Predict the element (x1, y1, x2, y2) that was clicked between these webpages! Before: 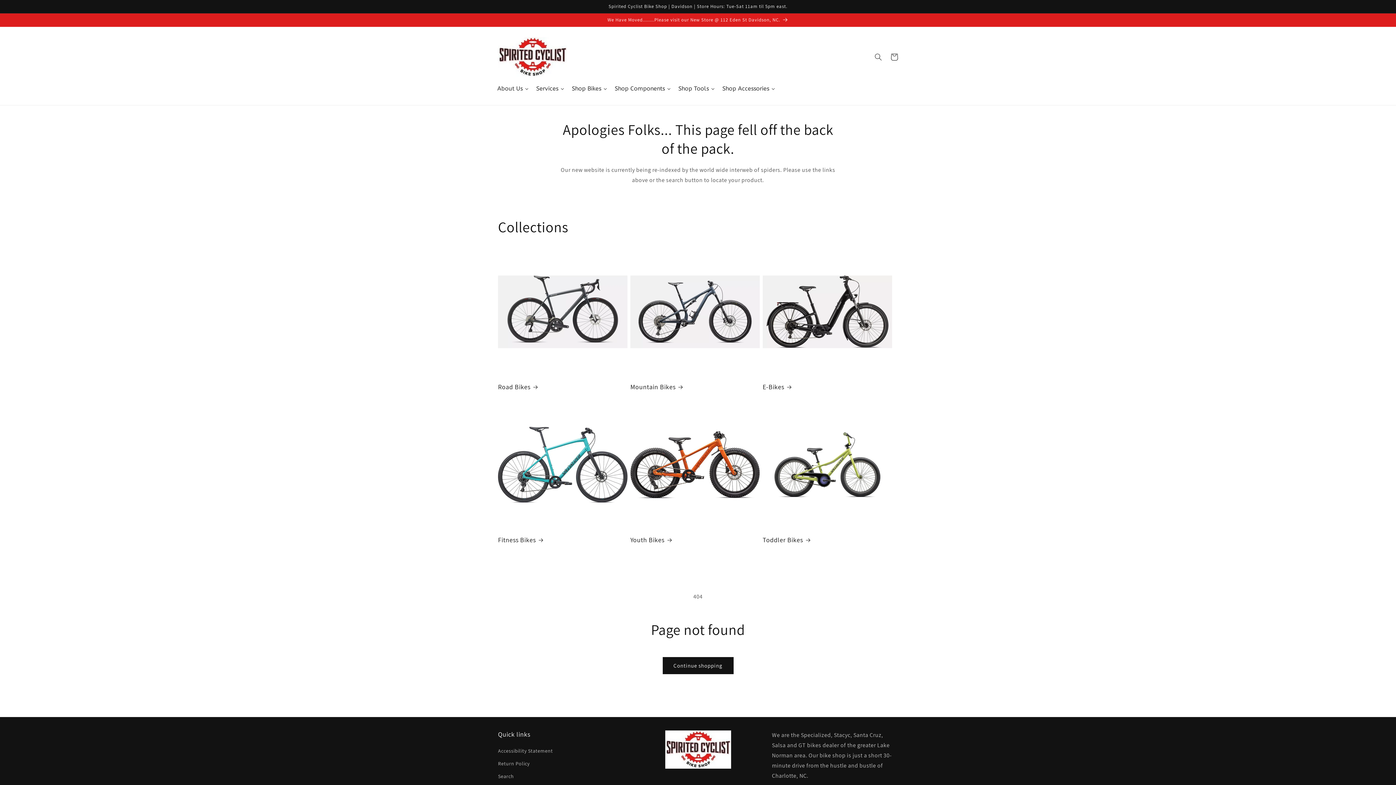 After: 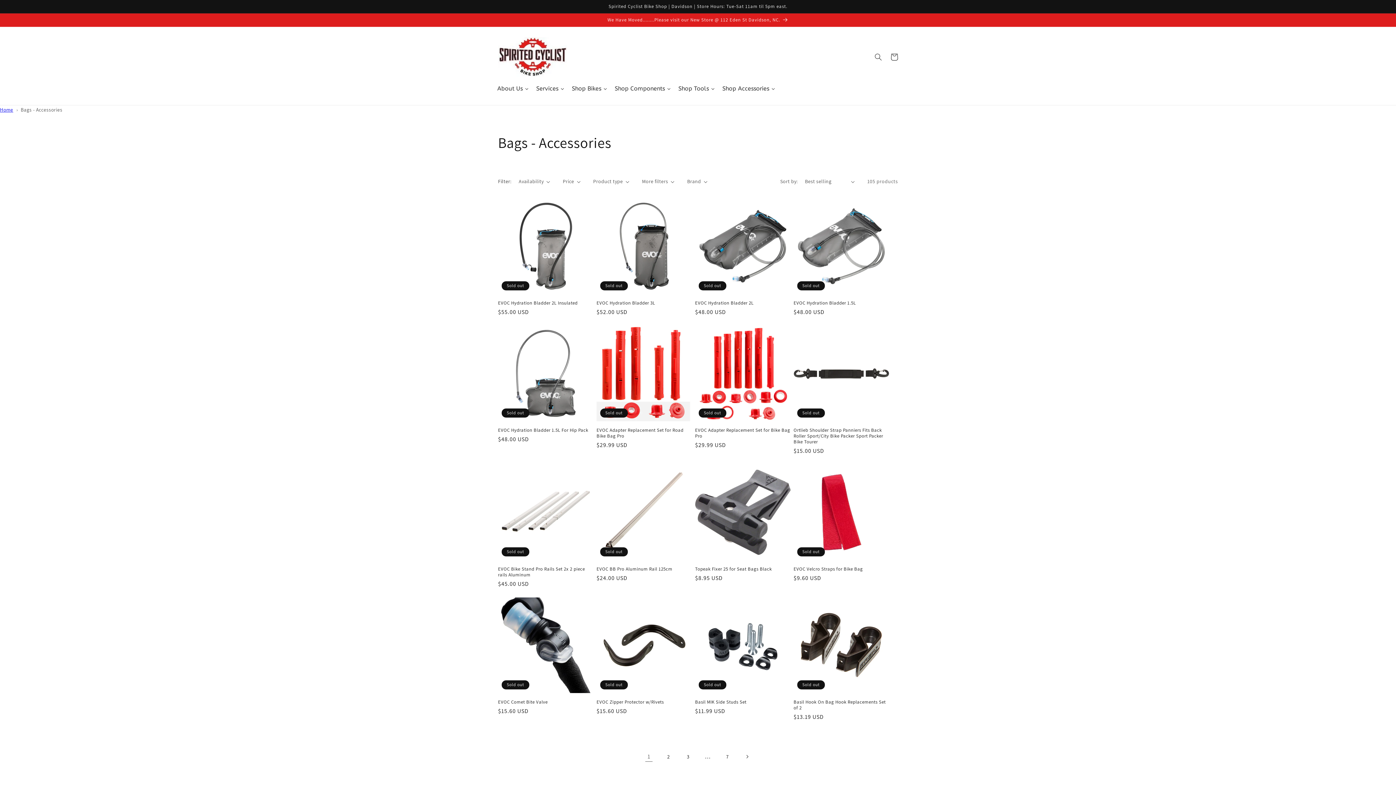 Action: label: Shop Accessories bbox: (718, 79, 779, 97)